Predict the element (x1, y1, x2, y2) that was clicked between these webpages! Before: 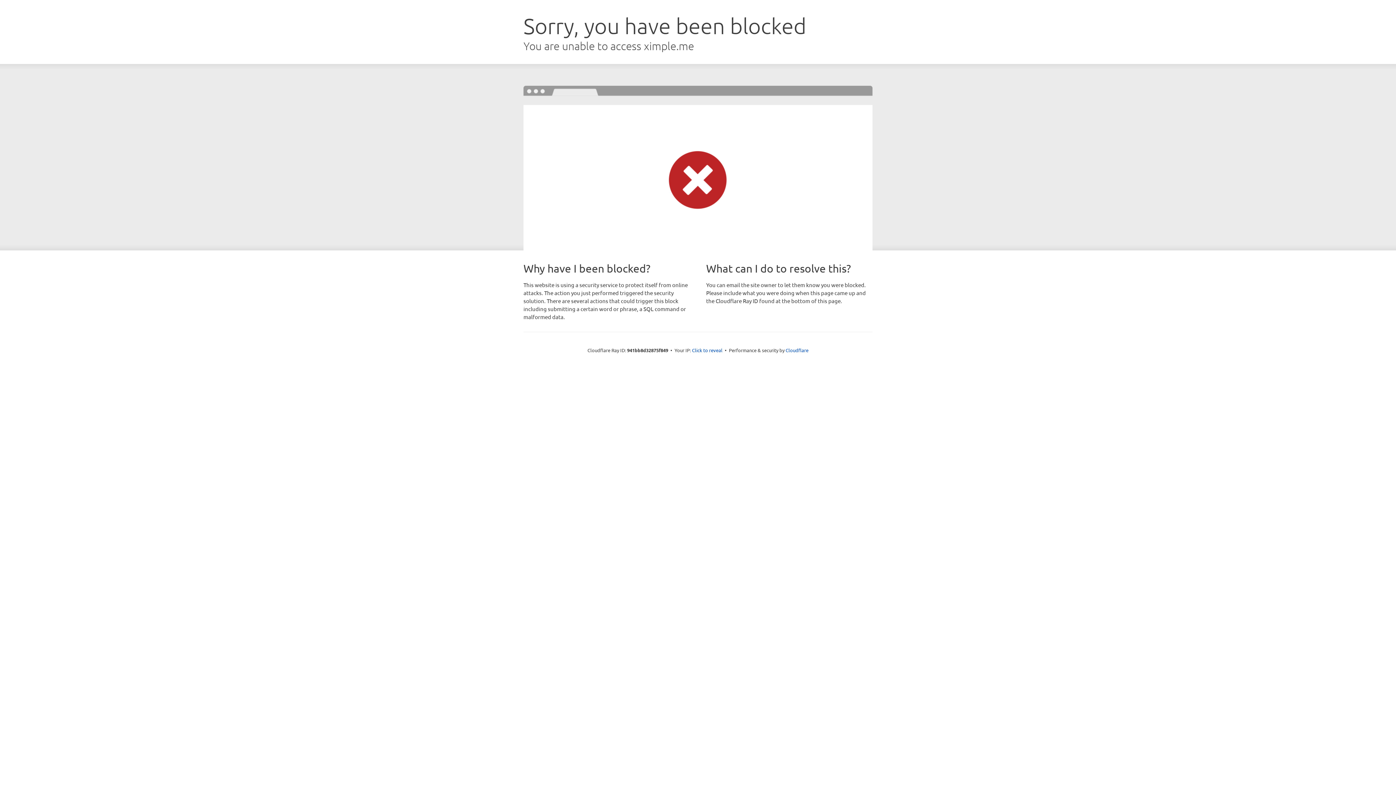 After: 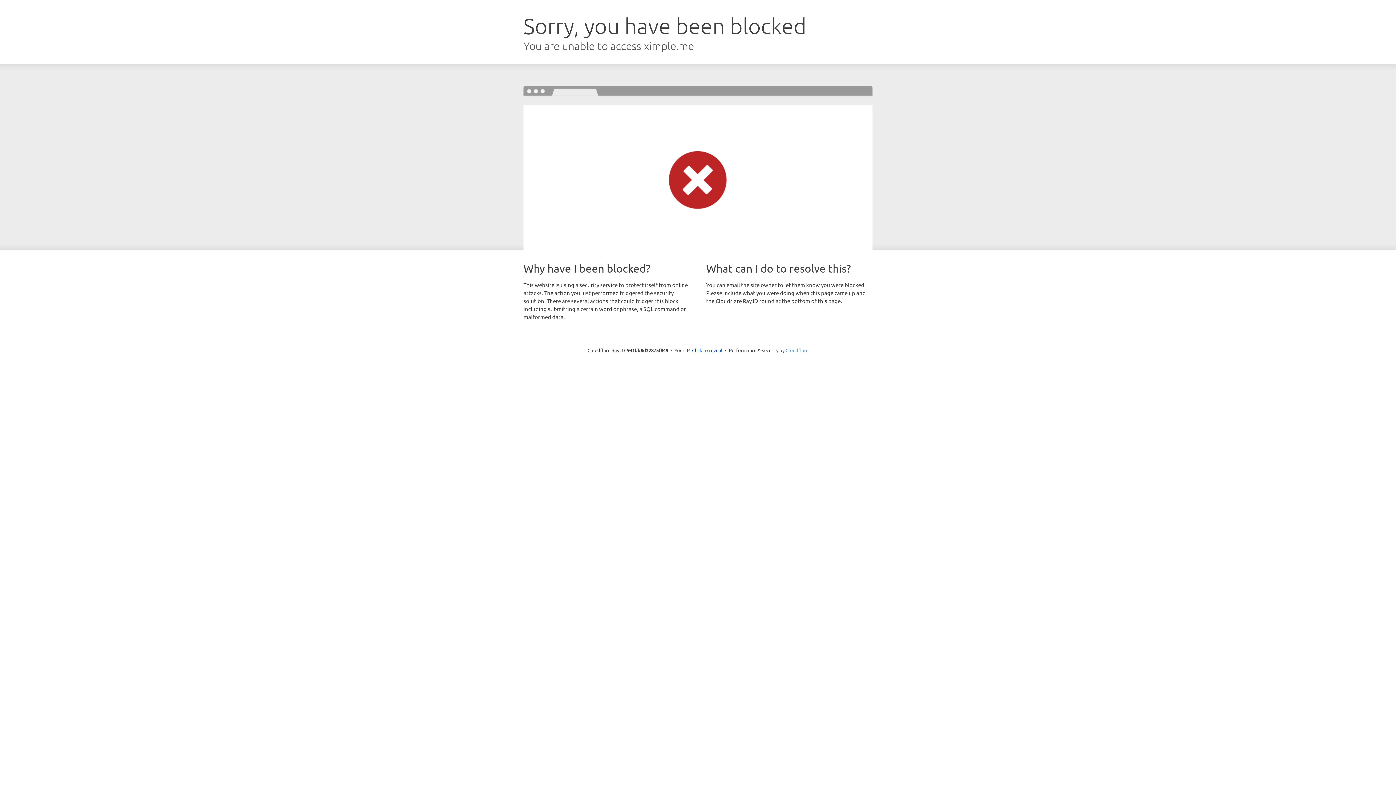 Action: bbox: (785, 347, 808, 353) label: Cloudflare